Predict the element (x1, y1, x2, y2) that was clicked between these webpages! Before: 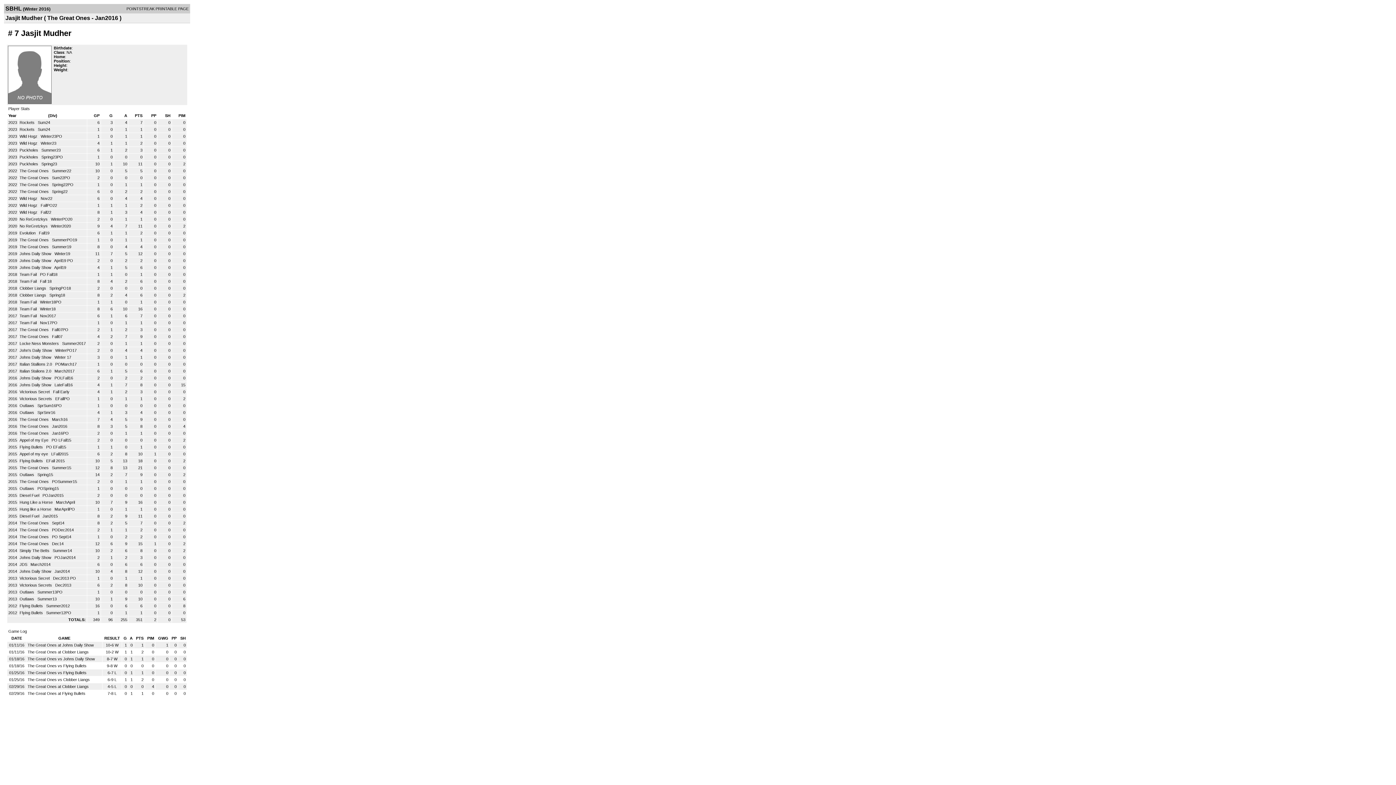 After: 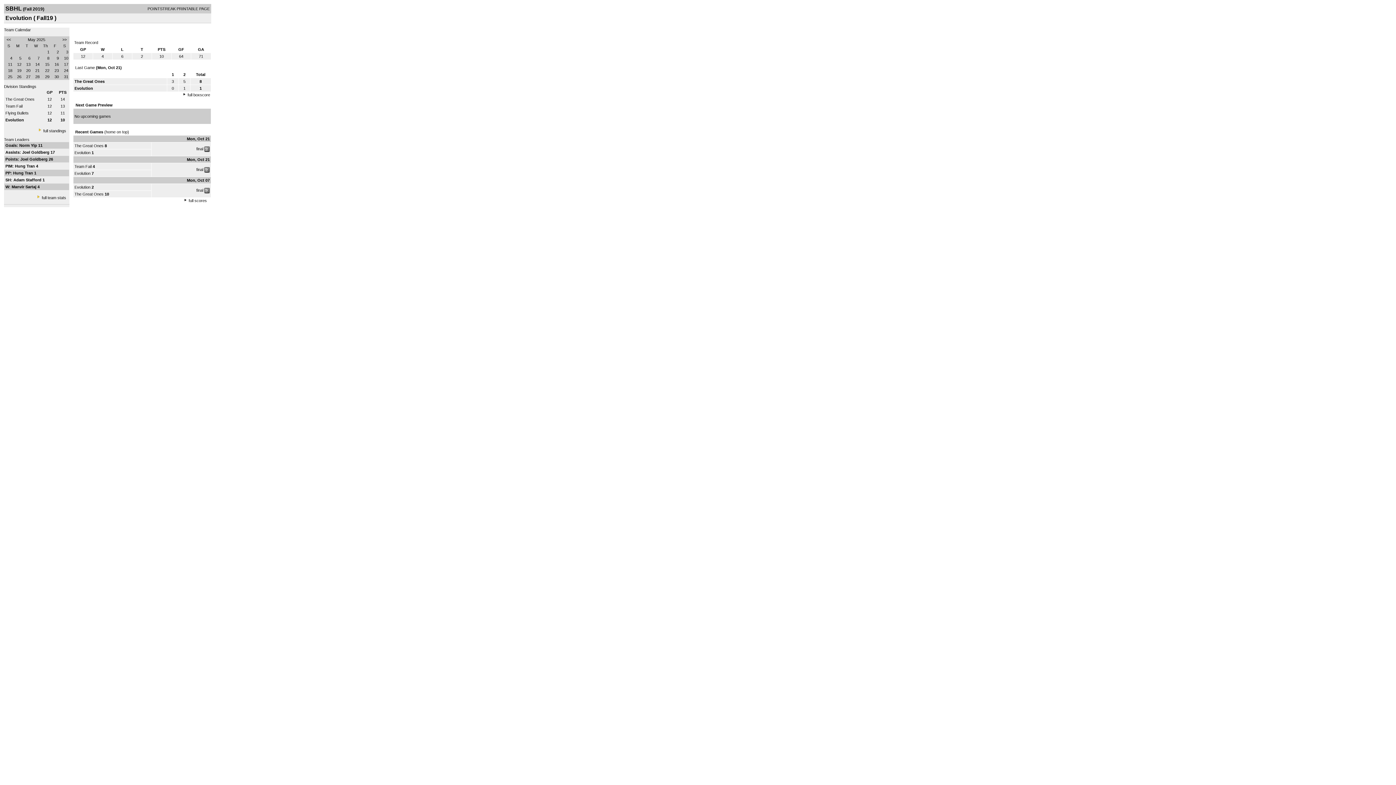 Action: label: Evolution  bbox: (19, 230, 36, 235)